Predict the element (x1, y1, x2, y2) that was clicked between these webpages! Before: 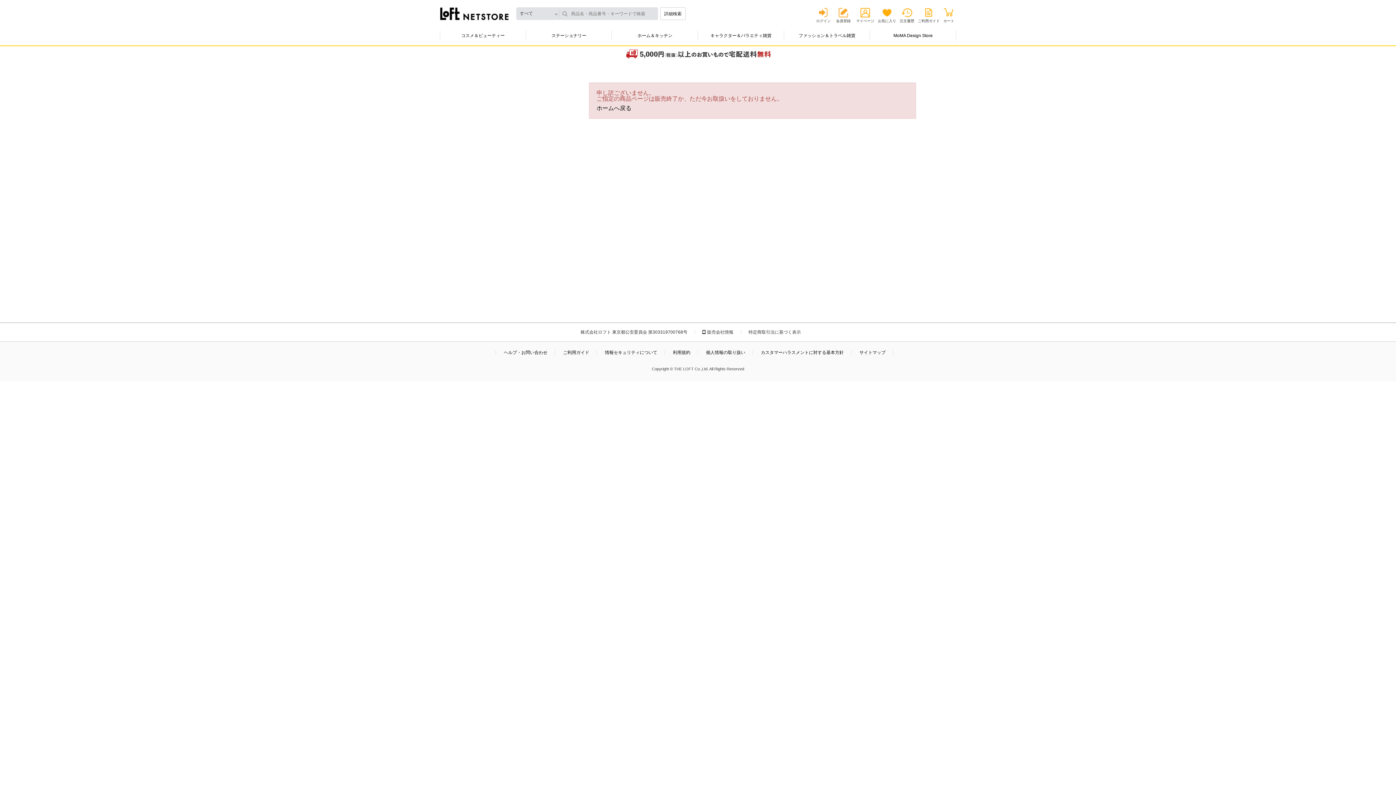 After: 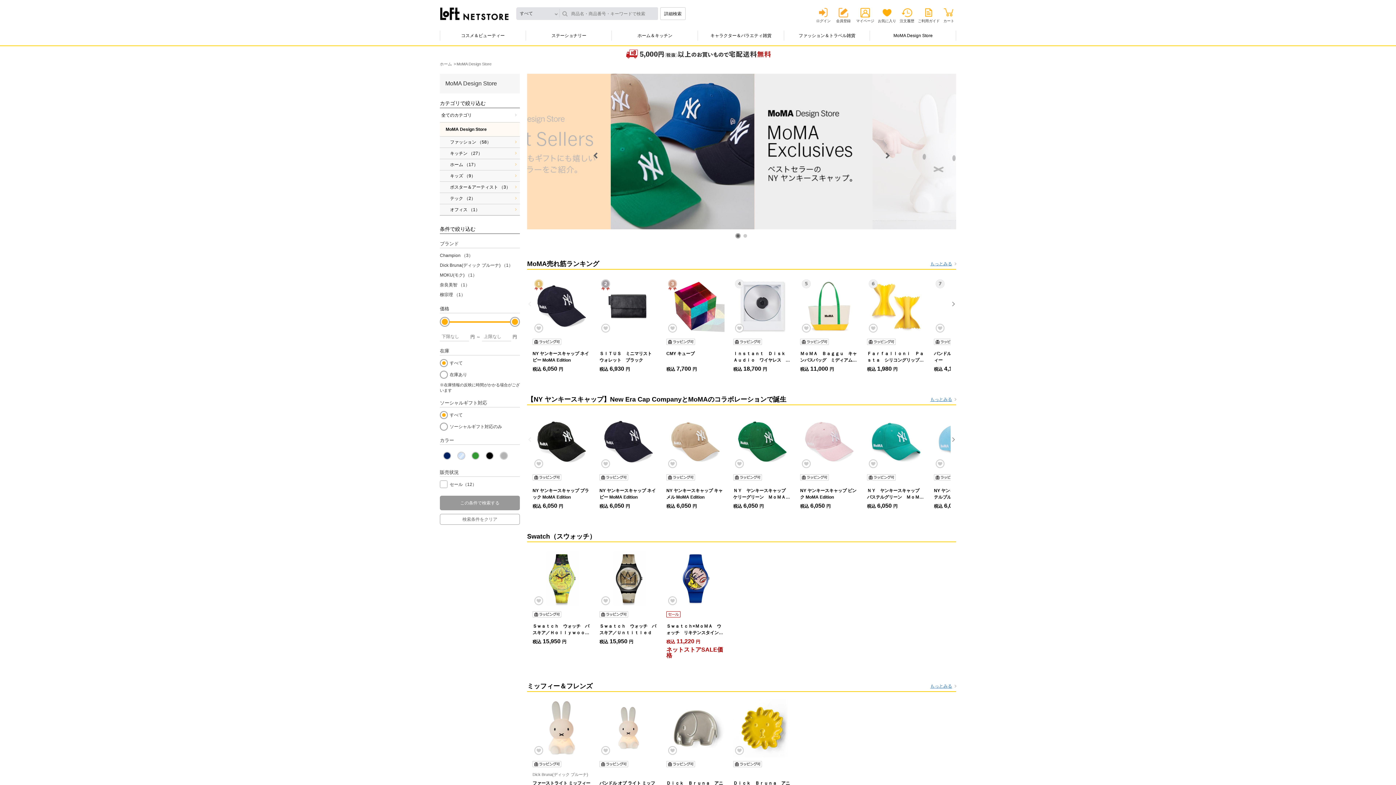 Action: label: MoMA Design Store bbox: (873, 25, 952, 45)